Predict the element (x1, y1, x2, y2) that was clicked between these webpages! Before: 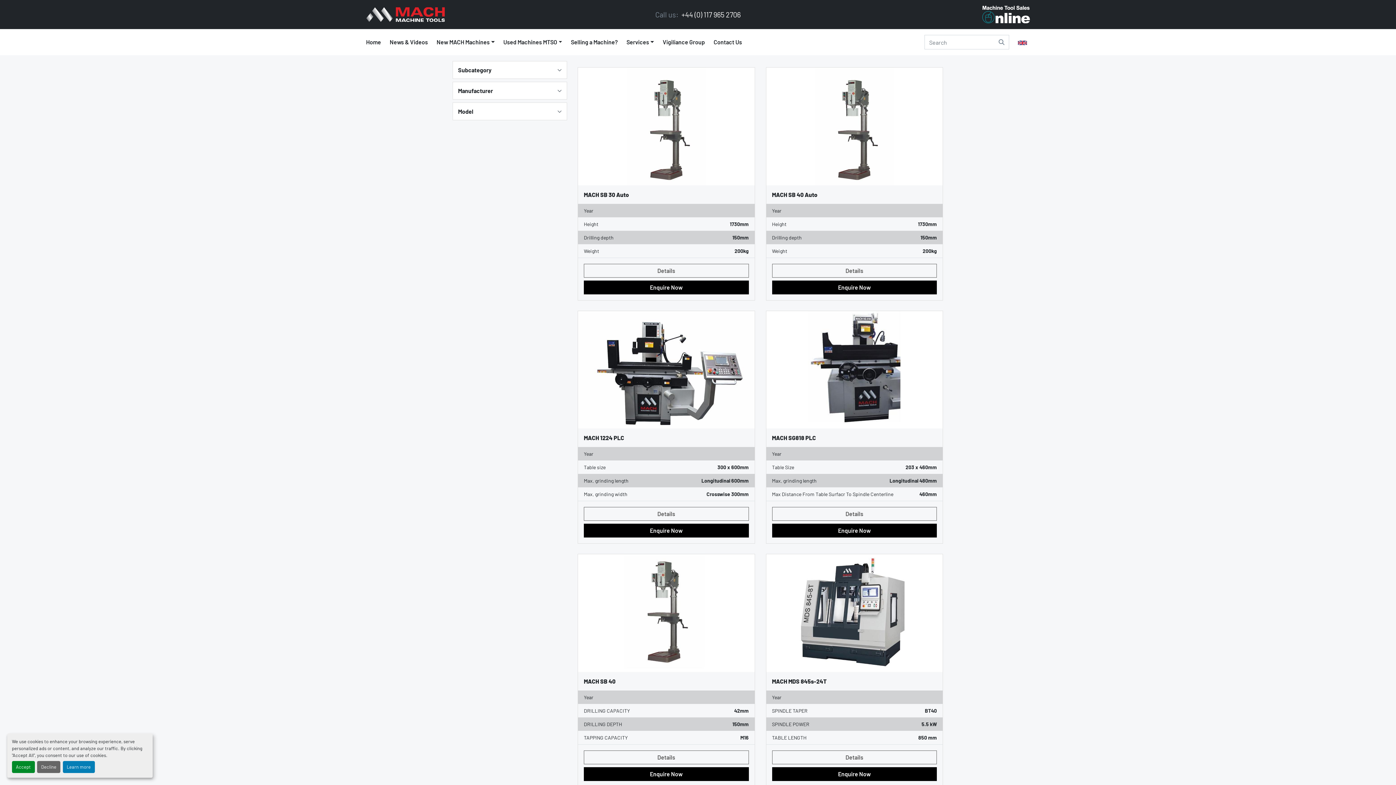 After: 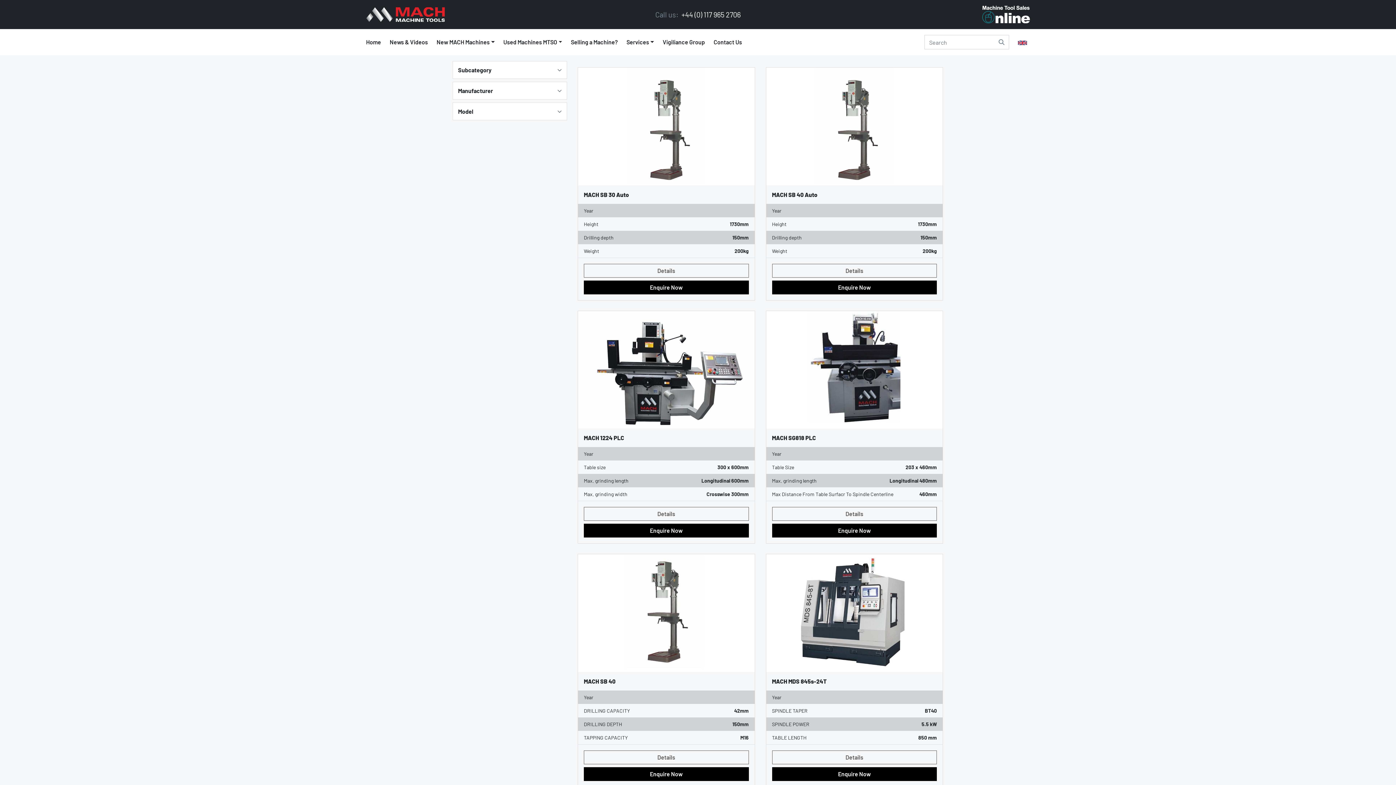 Action: label: Accept bbox: (11, 761, 34, 773)